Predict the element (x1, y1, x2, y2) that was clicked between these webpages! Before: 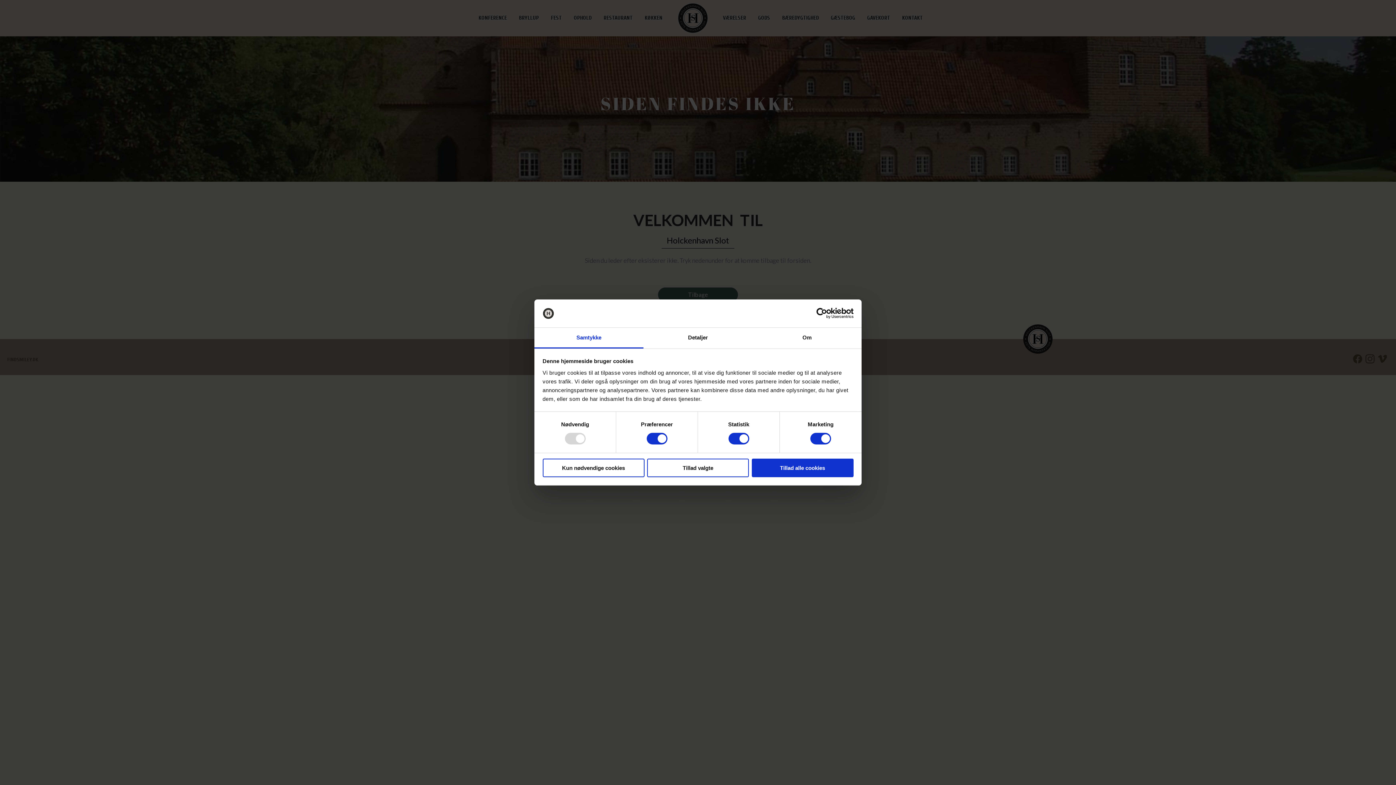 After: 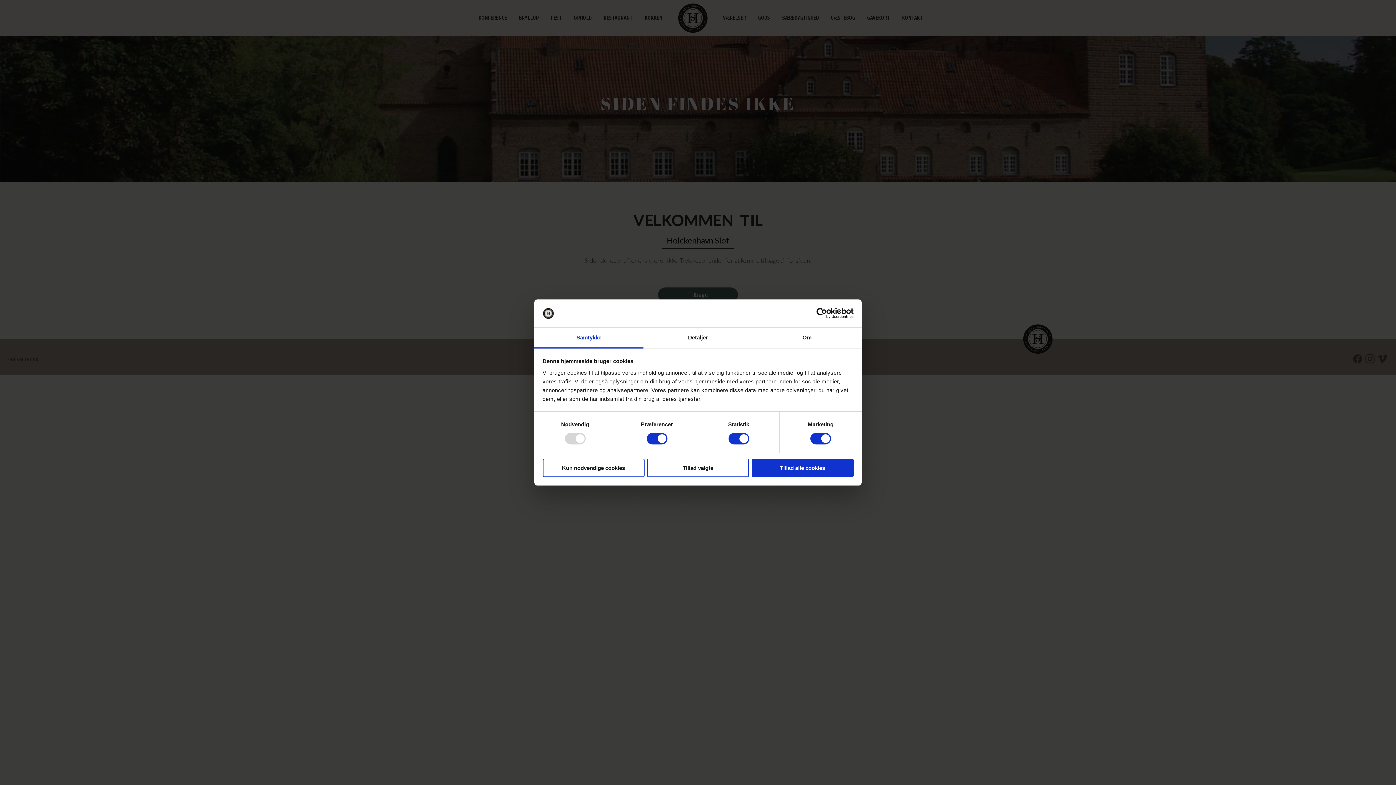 Action: bbox: (790, 308, 853, 319) label: Cookiebot - opens in a new window